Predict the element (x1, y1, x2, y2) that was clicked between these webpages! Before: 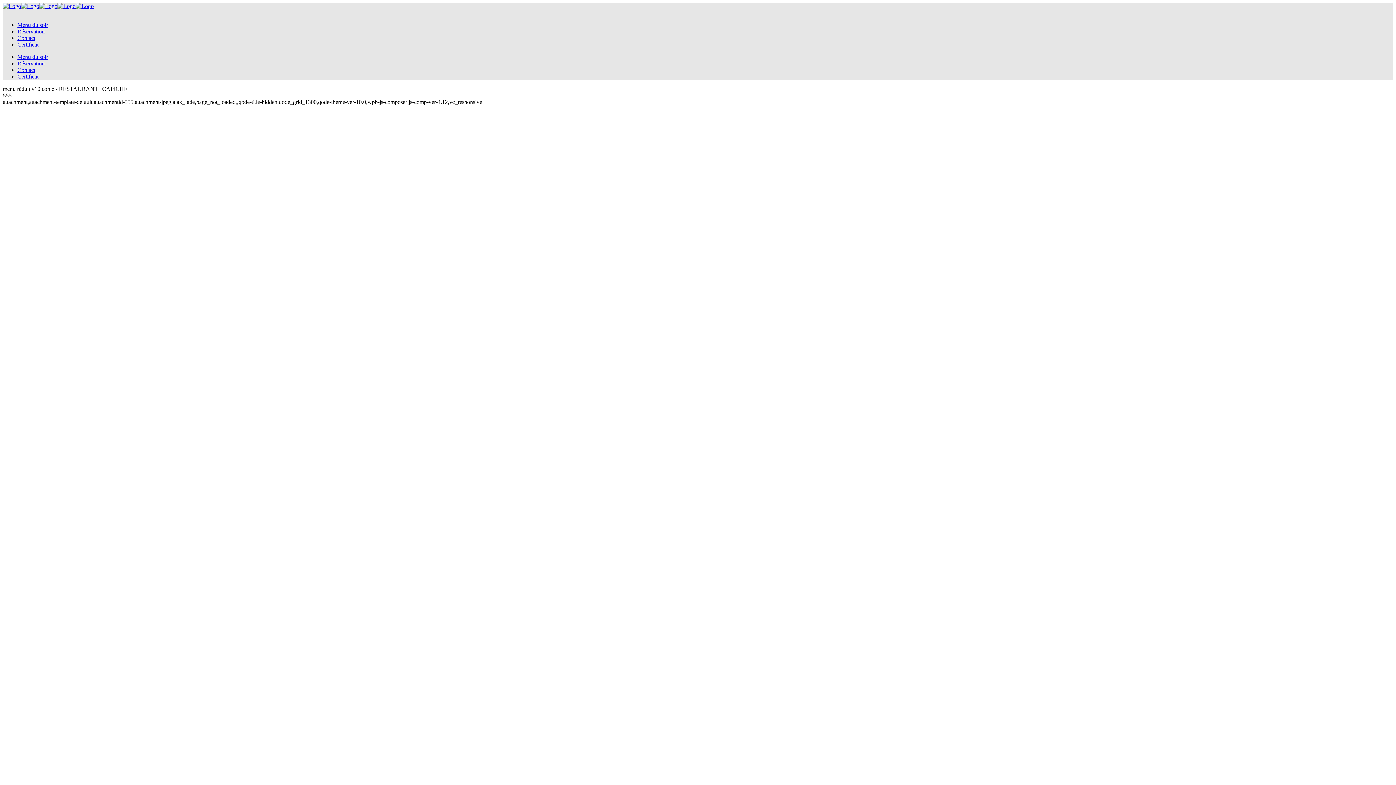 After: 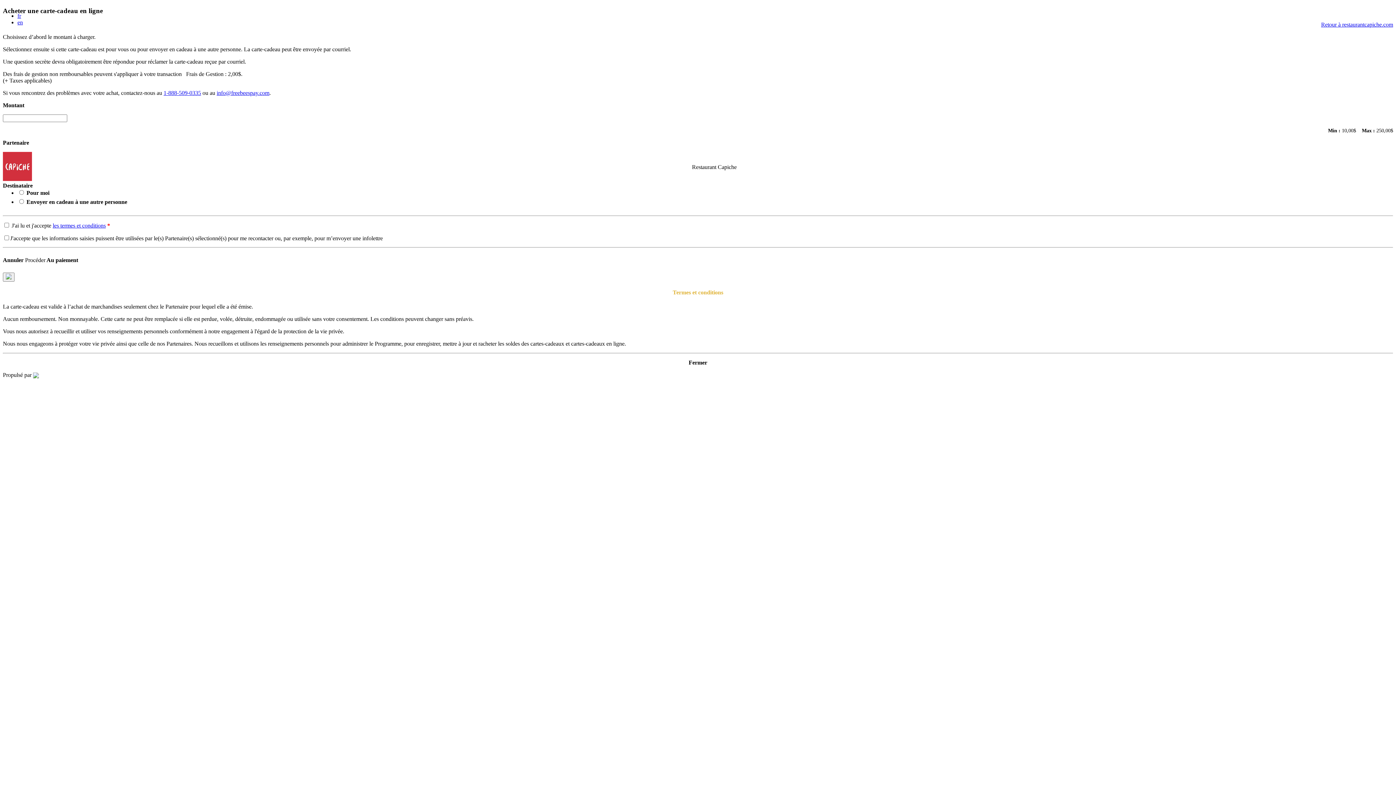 Action: label: Certificat bbox: (17, 73, 38, 79)